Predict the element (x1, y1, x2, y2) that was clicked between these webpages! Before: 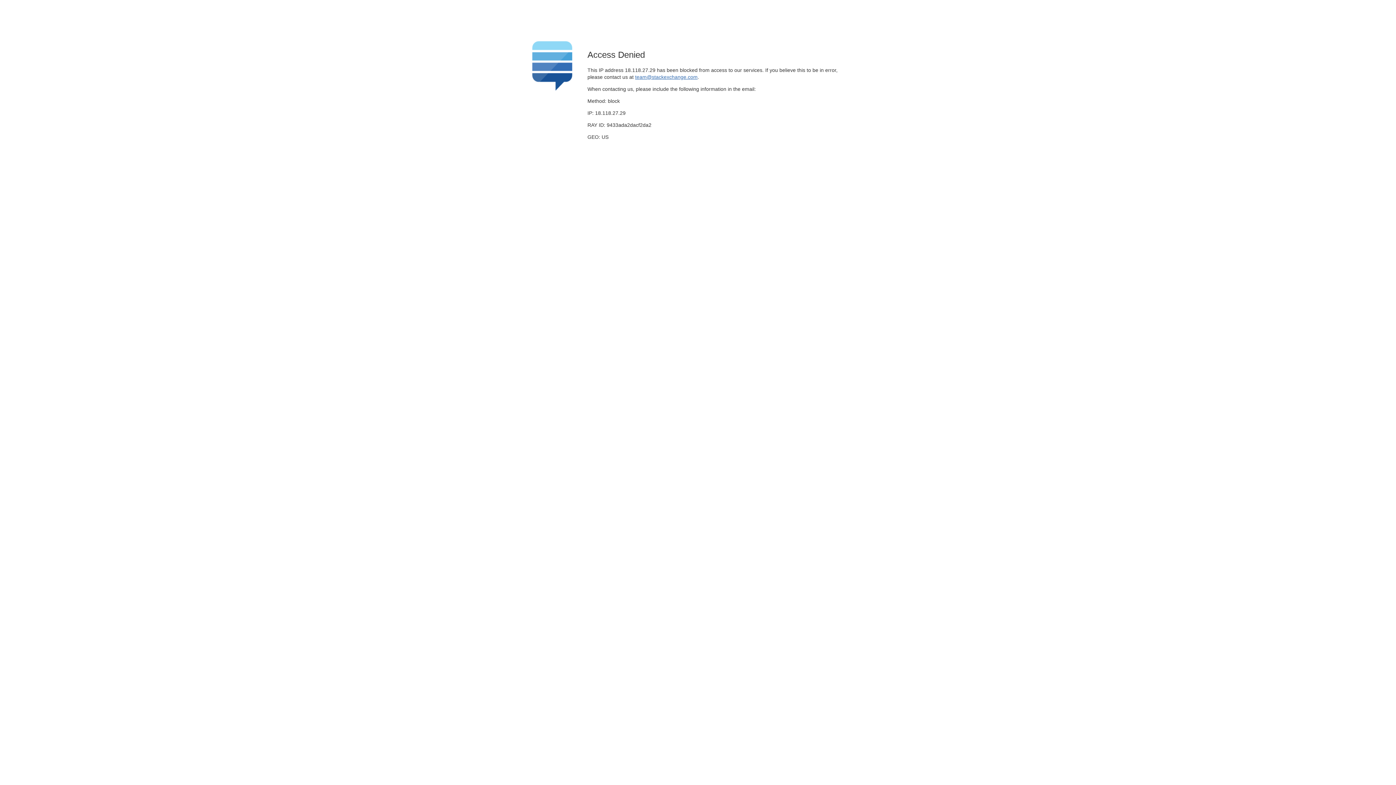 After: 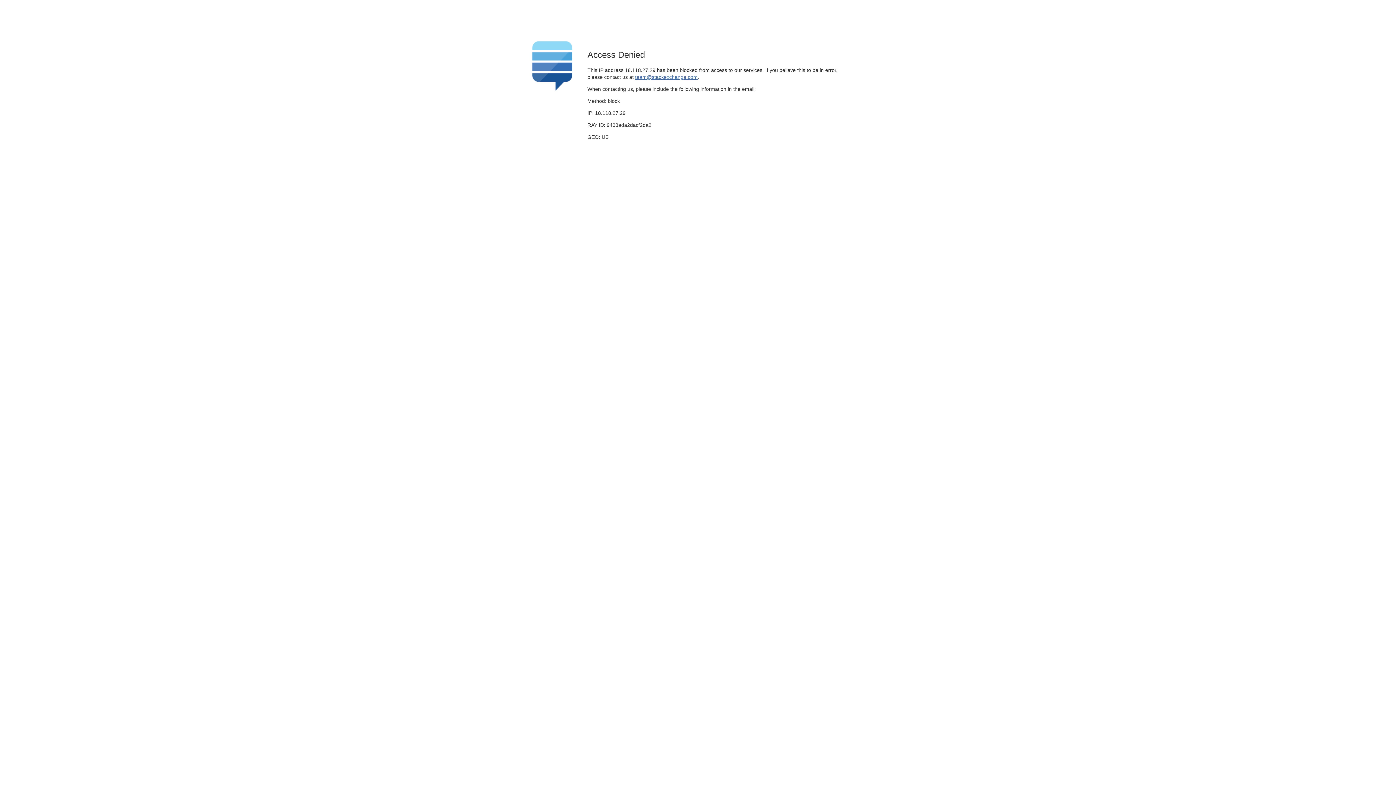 Action: bbox: (635, 74, 697, 79) label: team@stackexchange.com